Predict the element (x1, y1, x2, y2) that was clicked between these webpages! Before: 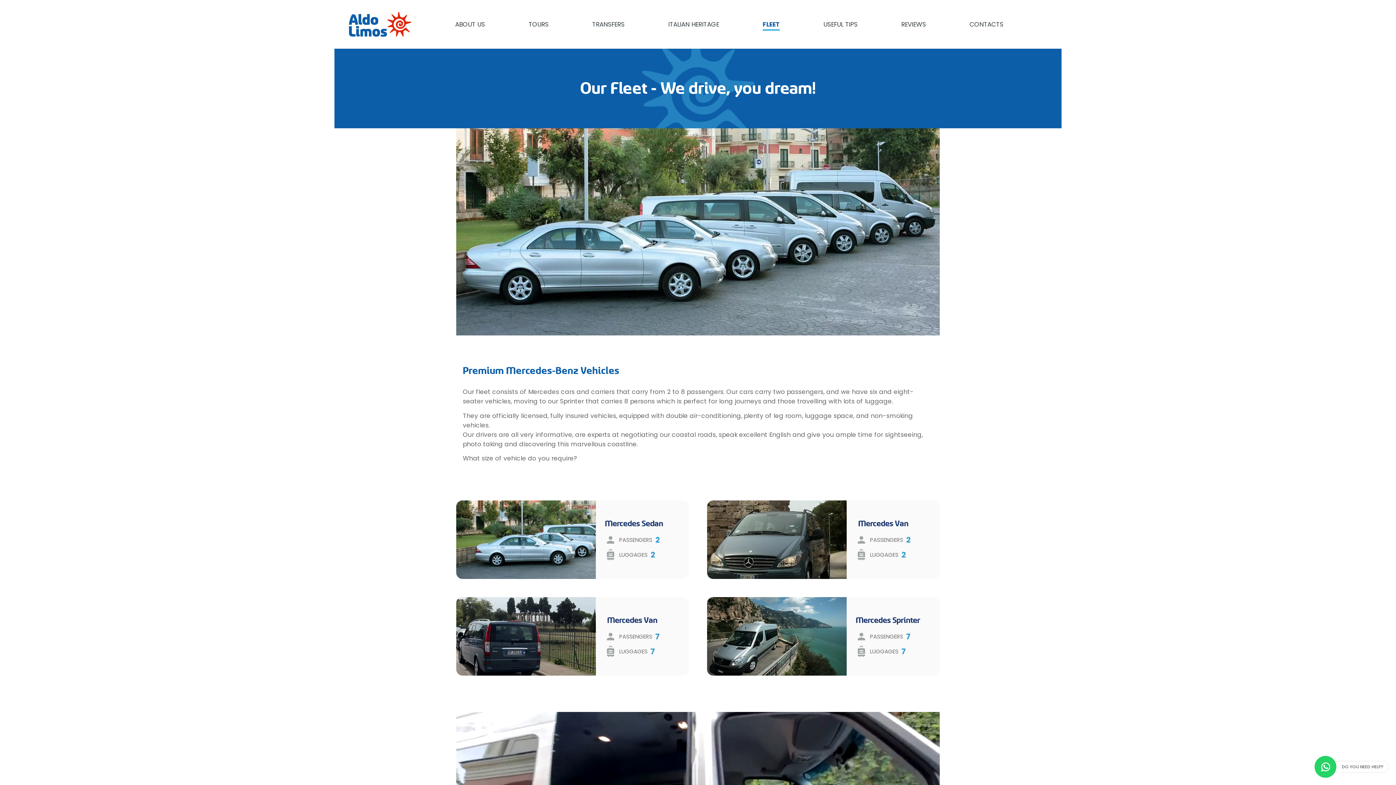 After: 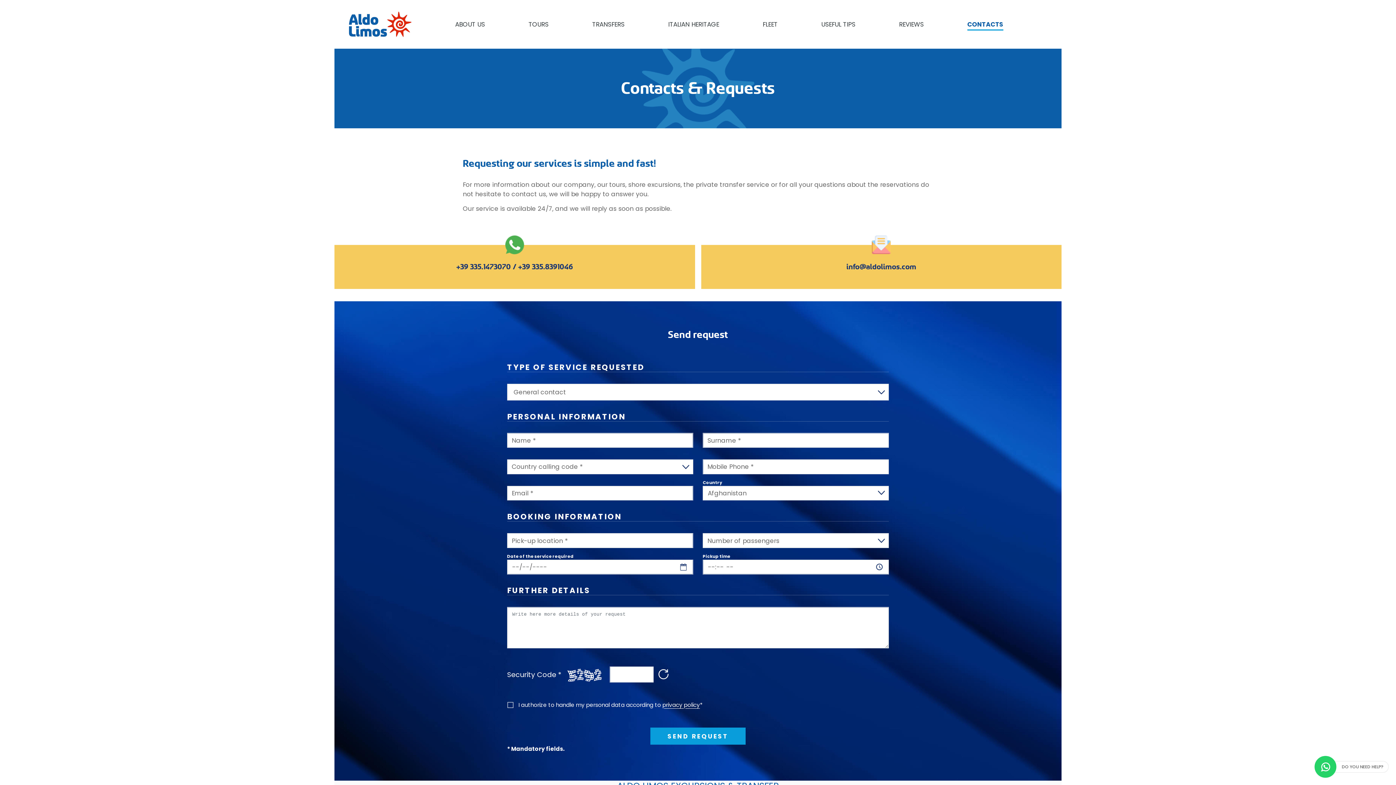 Action: bbox: (969, 19, 1003, 29) label: CONTACTS